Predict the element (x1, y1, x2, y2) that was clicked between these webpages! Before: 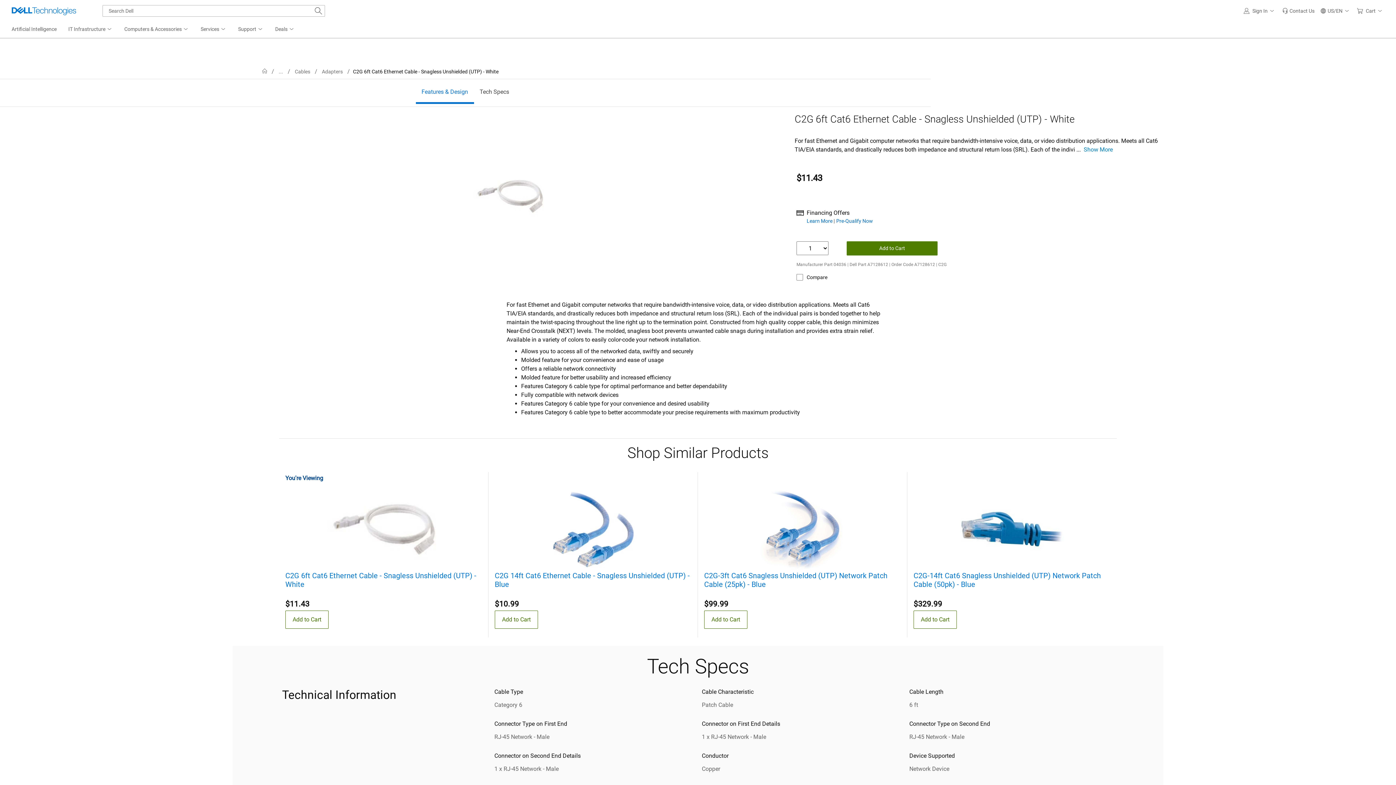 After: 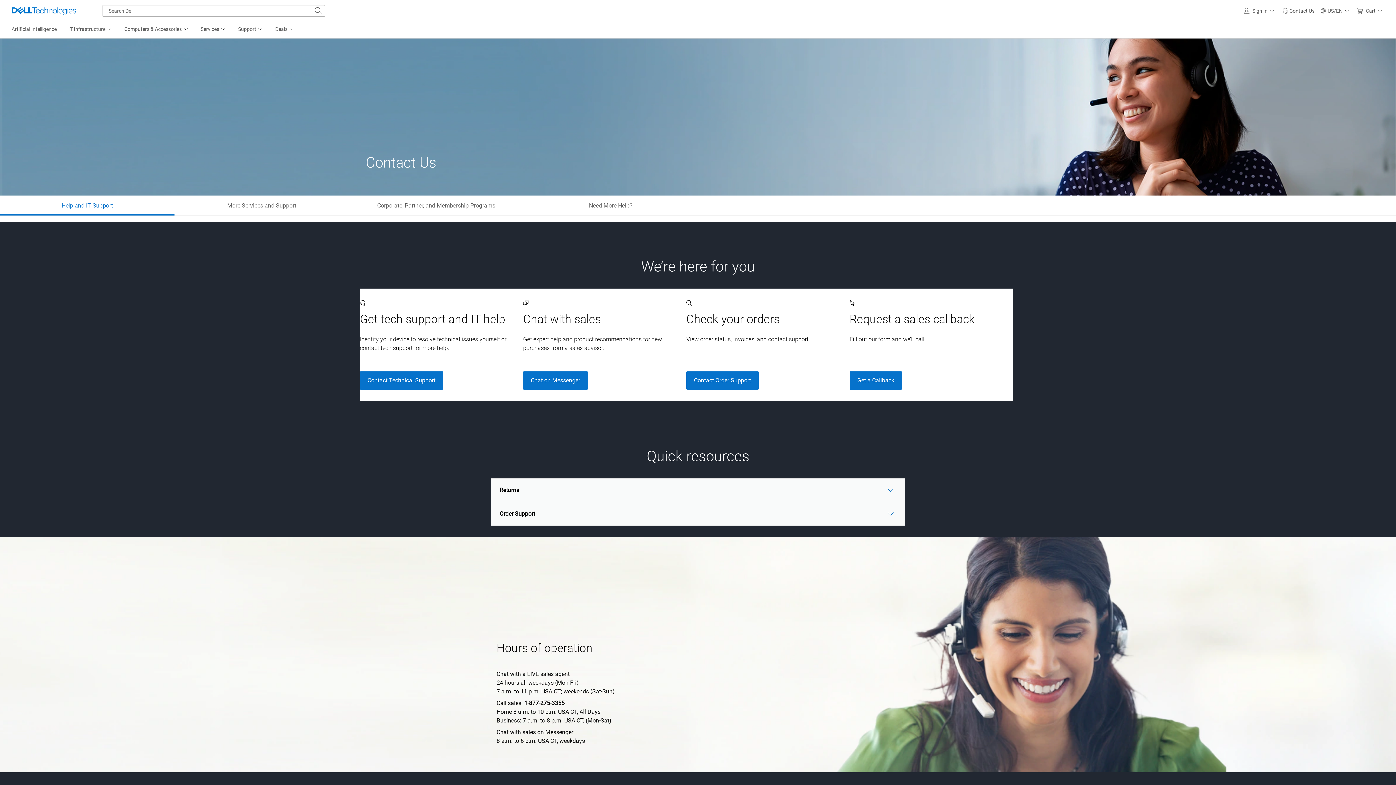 Action: label: Contact Us bbox: (1279, 0, 1317, 21)